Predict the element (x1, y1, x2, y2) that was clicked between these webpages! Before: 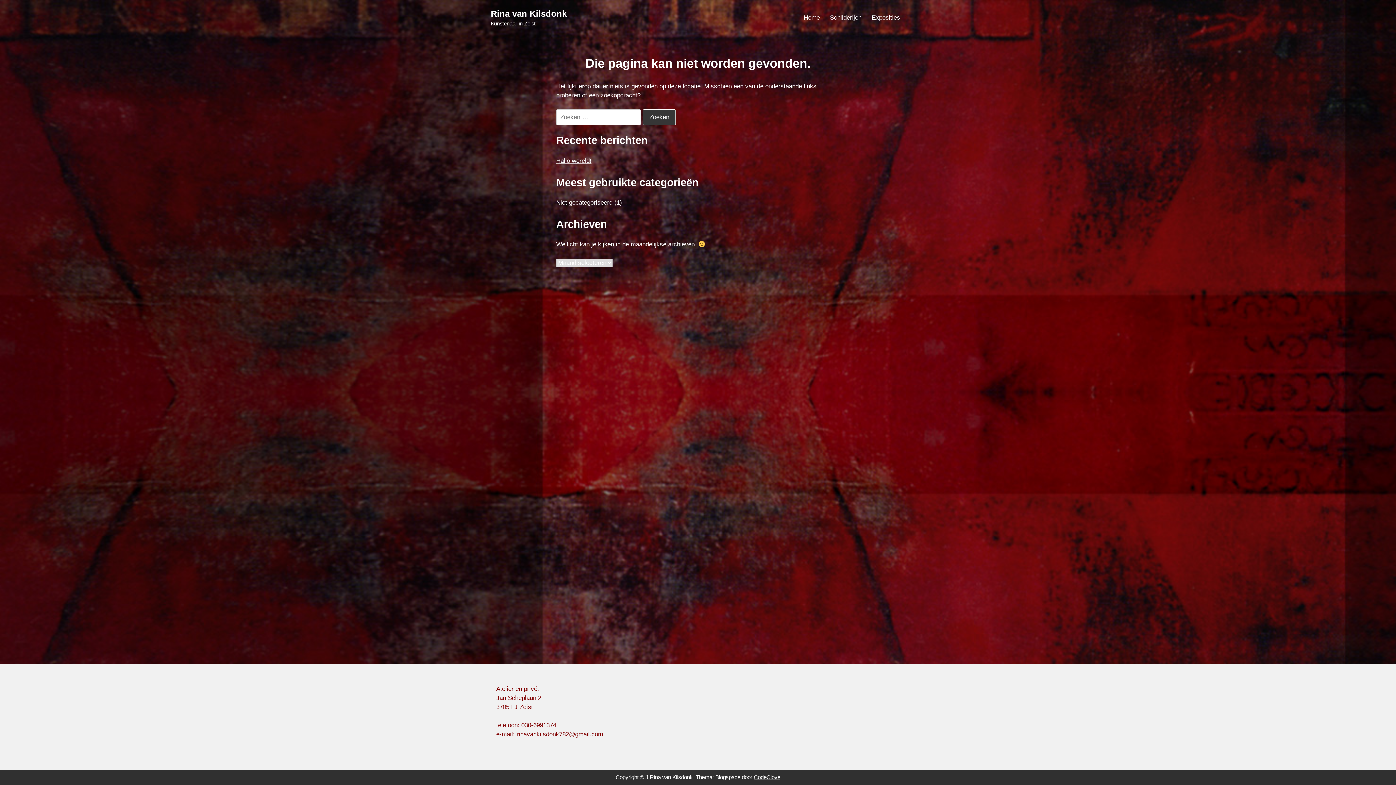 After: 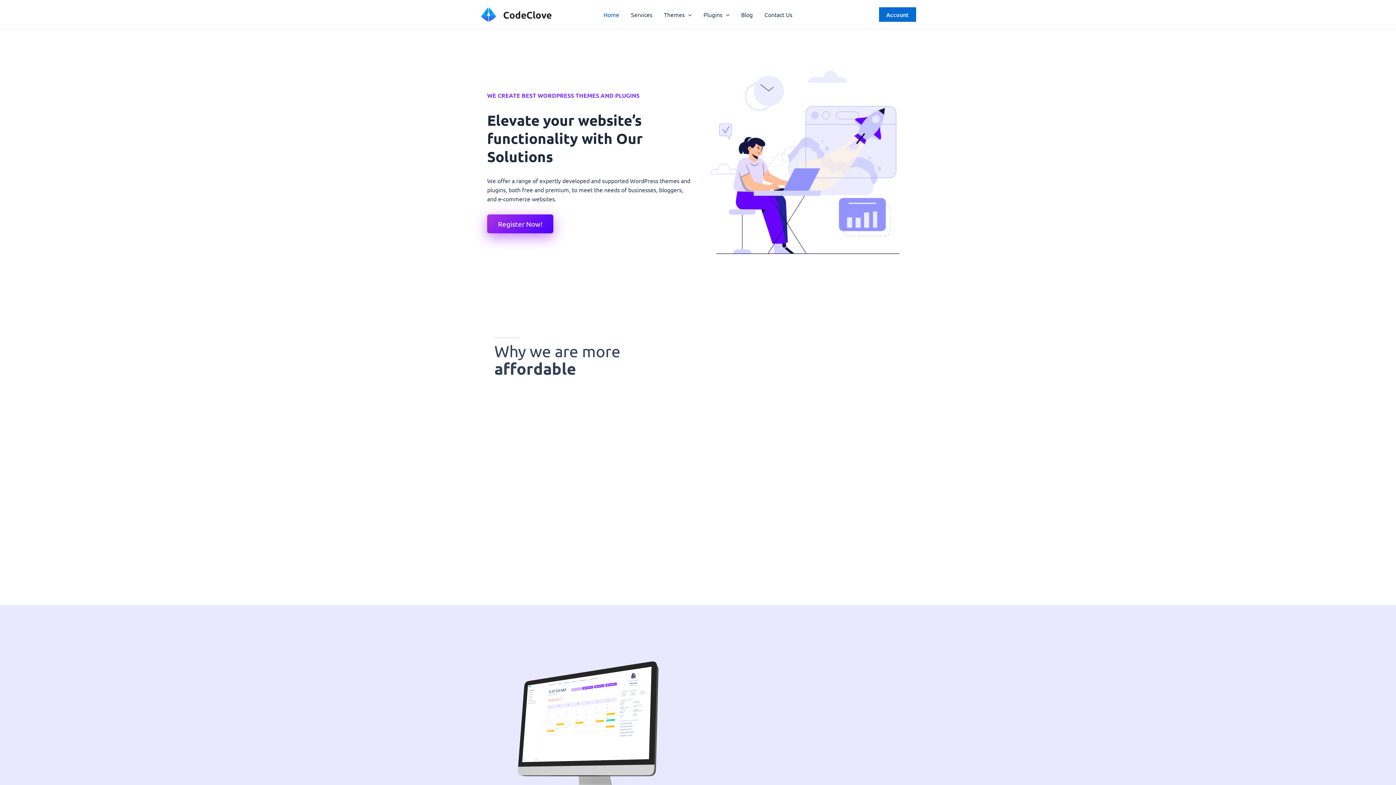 Action: bbox: (754, 774, 780, 780) label: CodeClove